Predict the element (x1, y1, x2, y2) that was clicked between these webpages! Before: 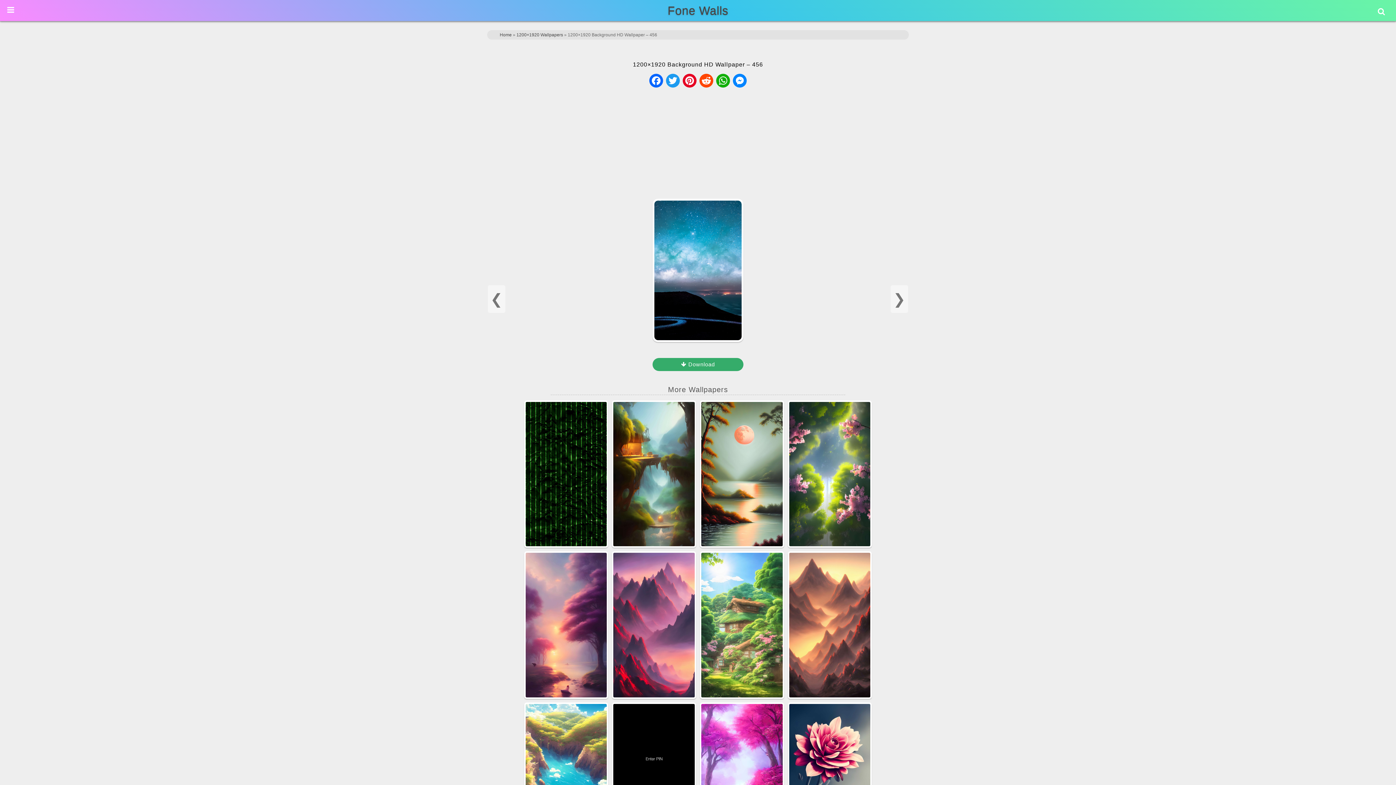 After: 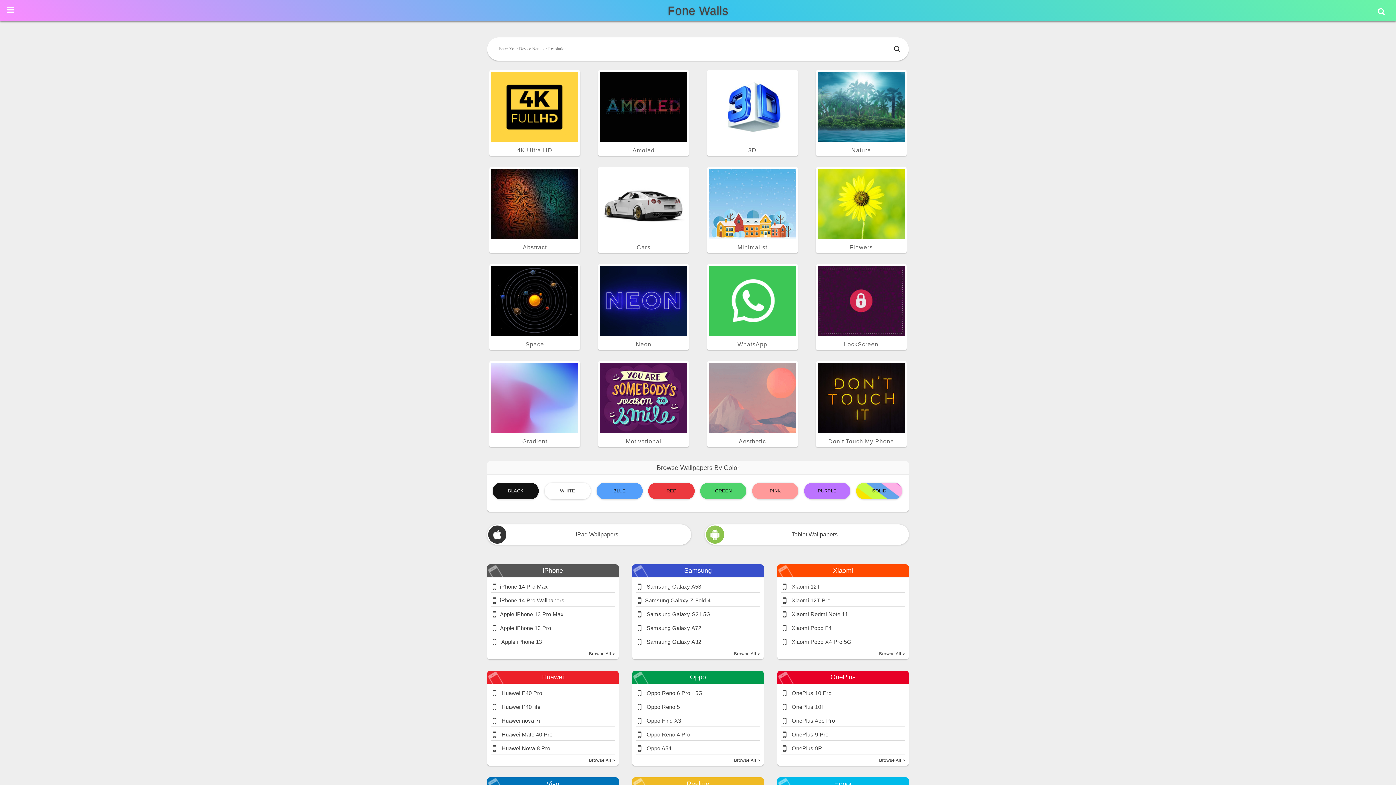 Action: bbox: (667, 4, 728, 17) label: Fone Walls